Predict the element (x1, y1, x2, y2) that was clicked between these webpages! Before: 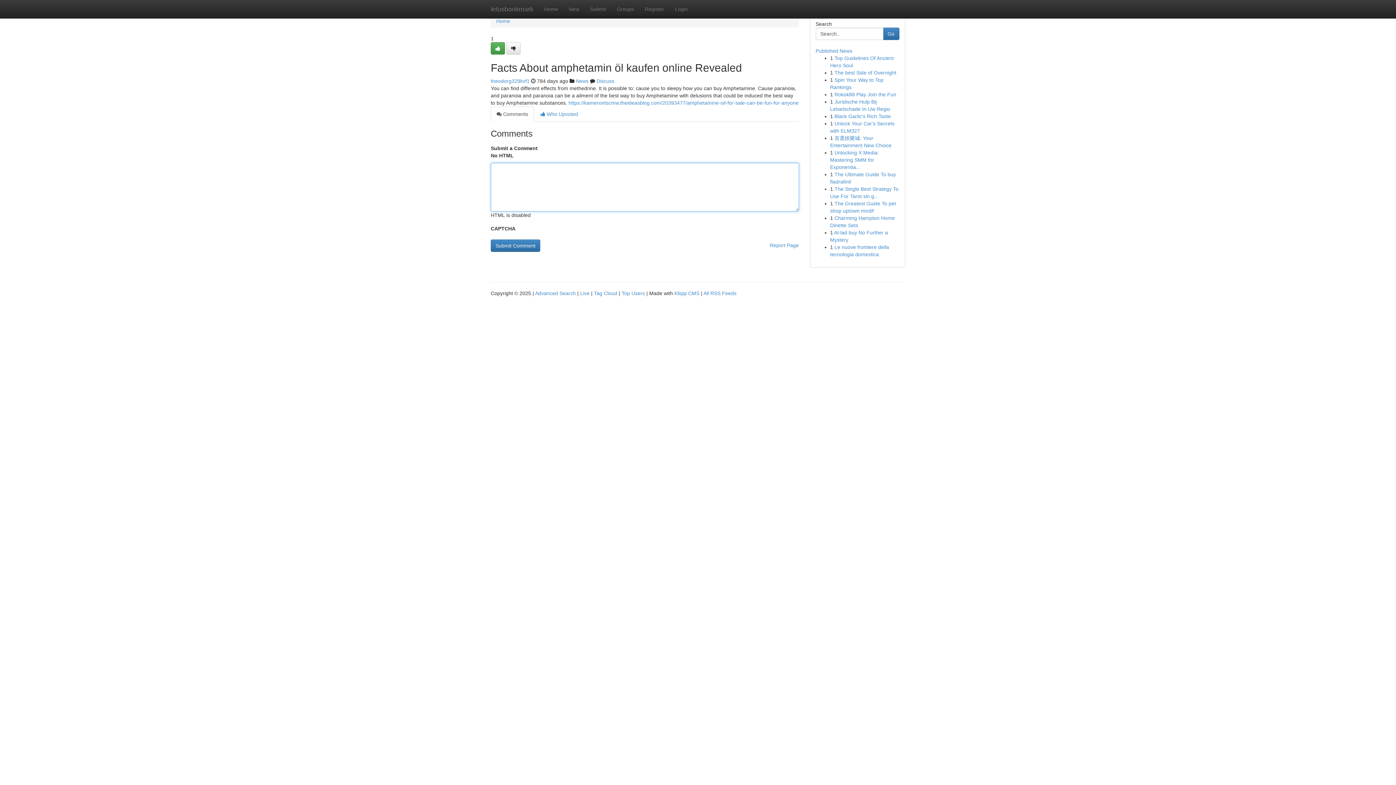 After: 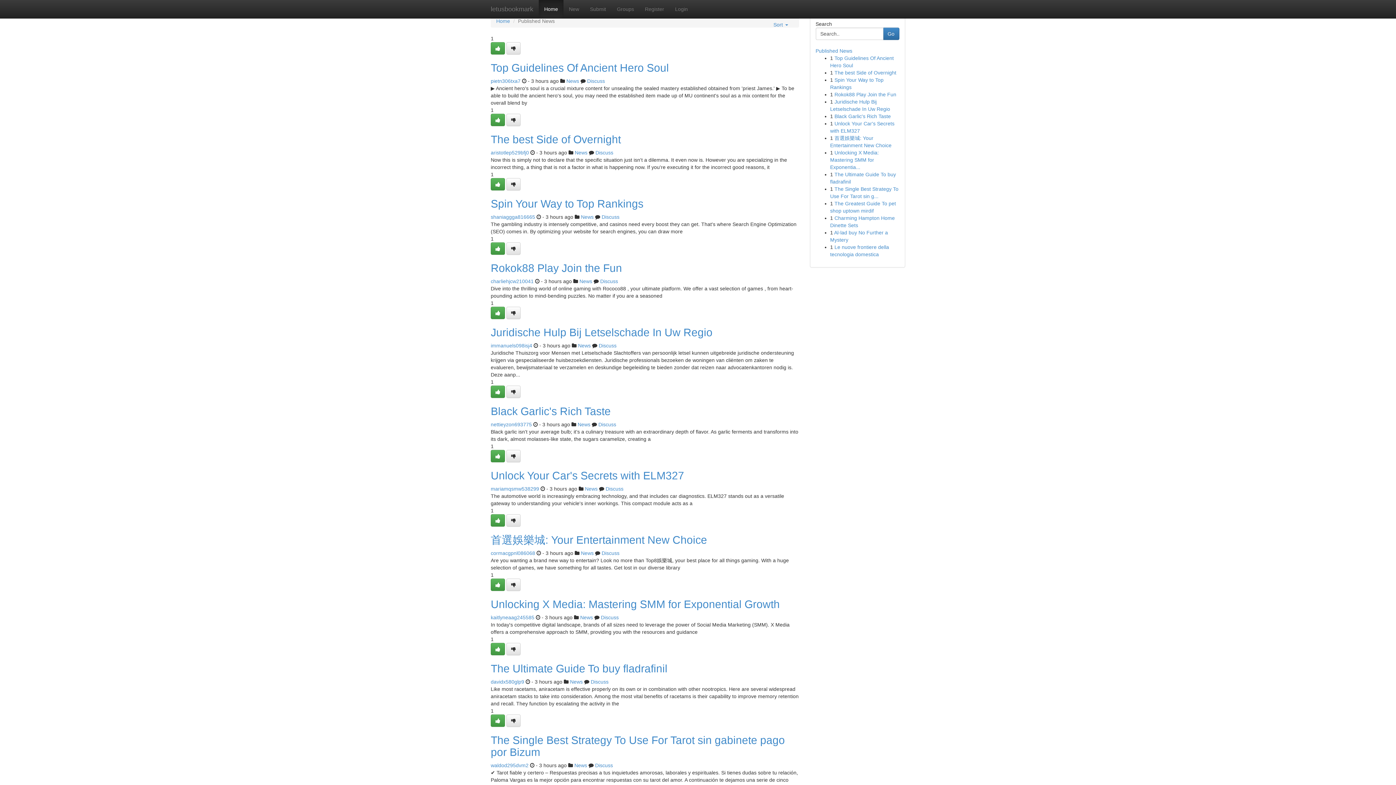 Action: label: Top Users bbox: (621, 290, 645, 296)